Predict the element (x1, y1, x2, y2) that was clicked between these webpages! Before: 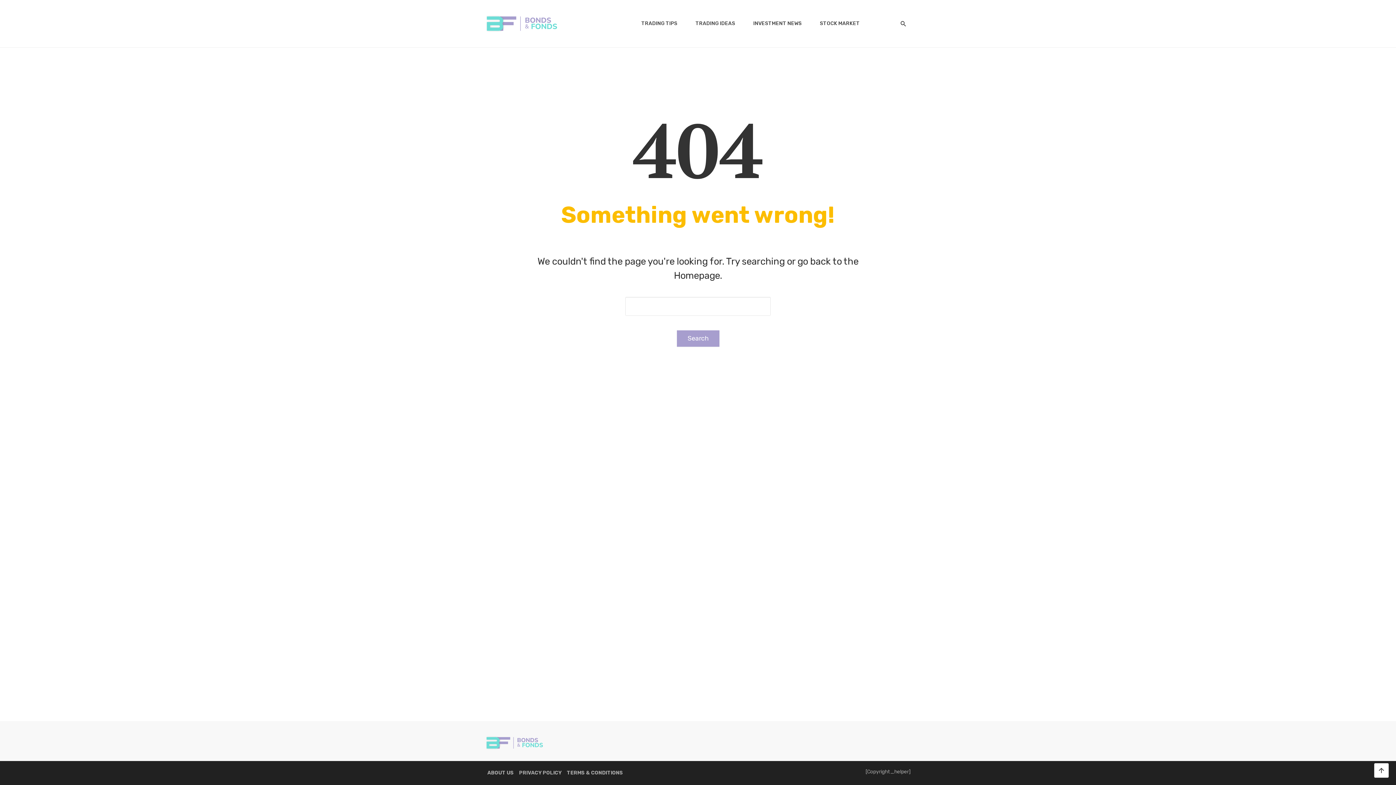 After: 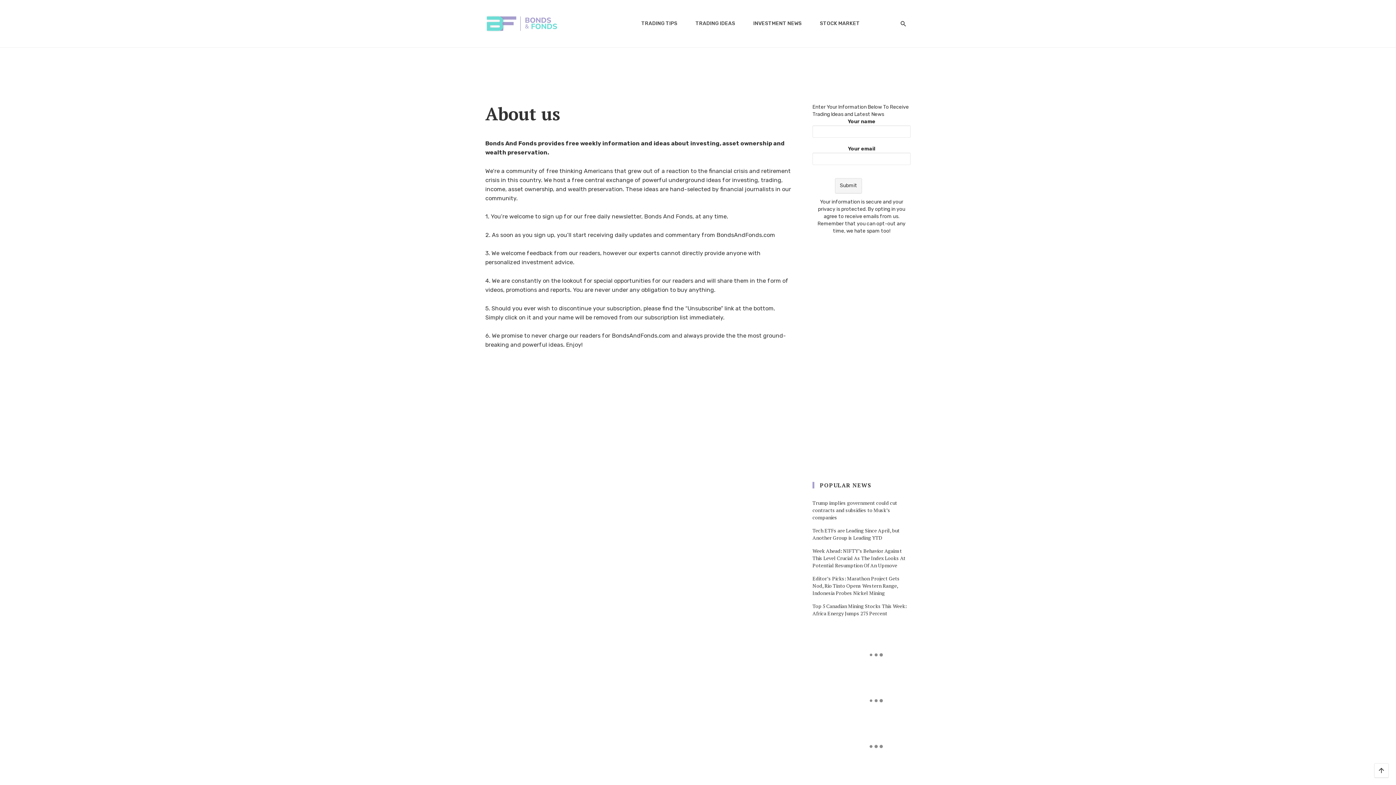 Action: label: ABOUT US bbox: (487, 762, 514, 784)